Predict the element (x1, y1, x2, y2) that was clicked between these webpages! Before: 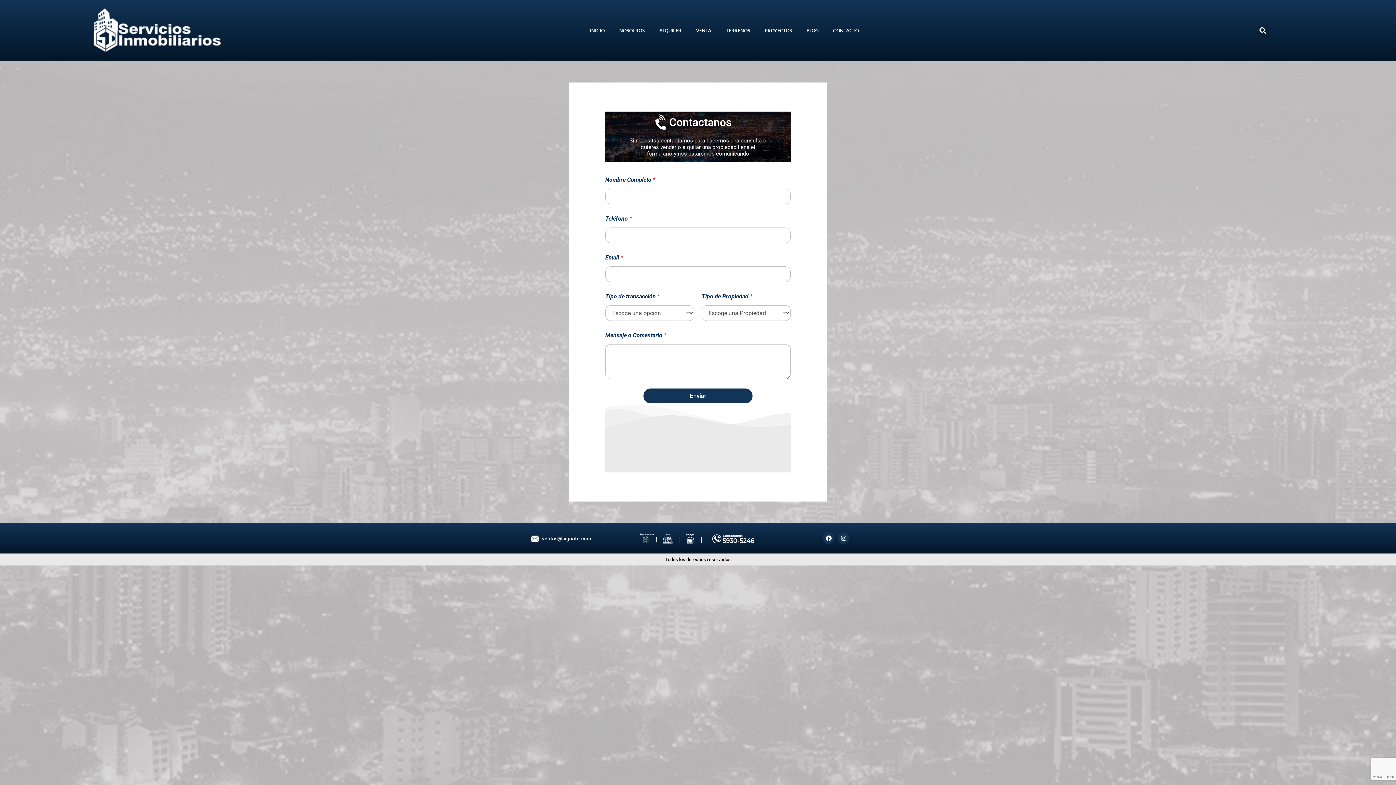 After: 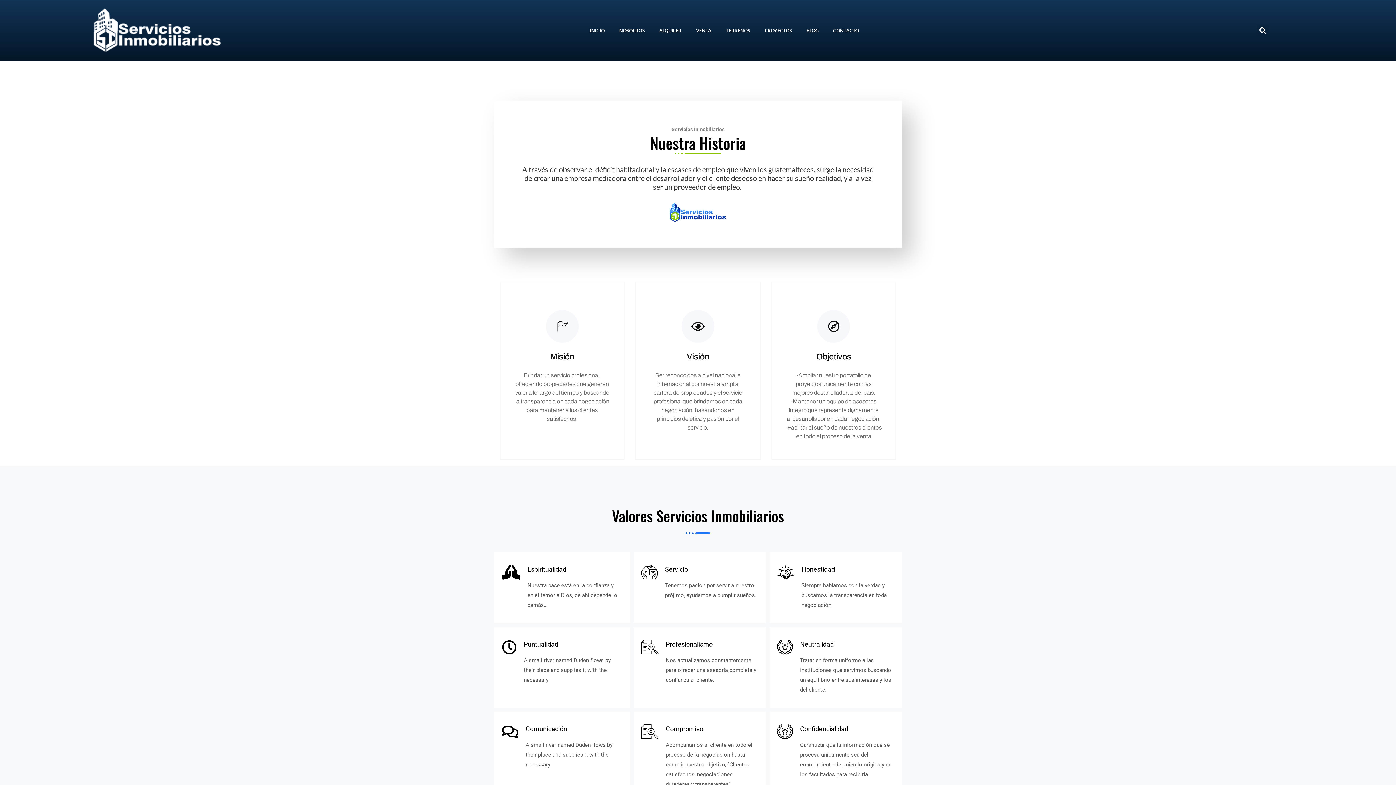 Action: bbox: (612, 22, 652, 38) label: NOSOTROS